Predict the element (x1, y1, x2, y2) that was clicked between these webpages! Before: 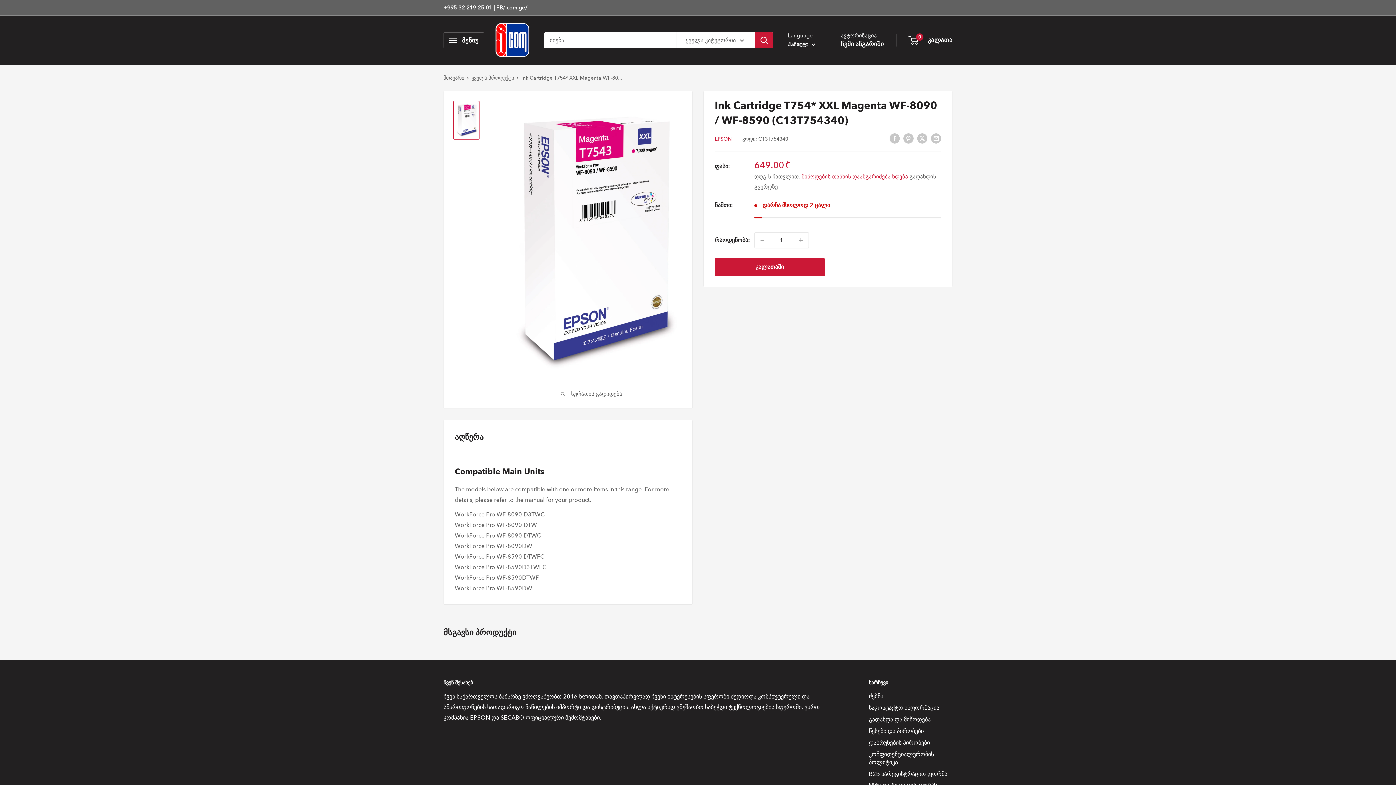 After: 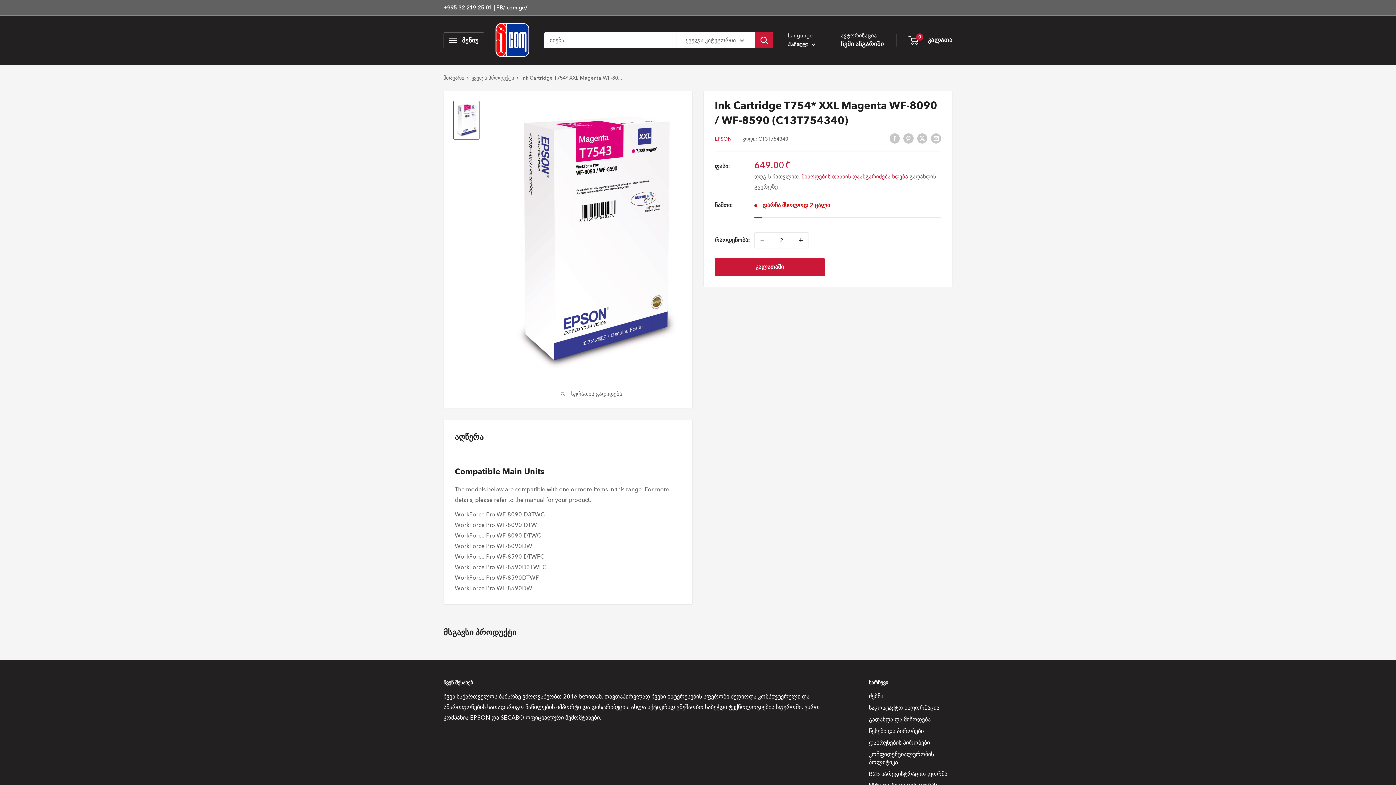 Action: label: დამატება bbox: (793, 232, 808, 248)